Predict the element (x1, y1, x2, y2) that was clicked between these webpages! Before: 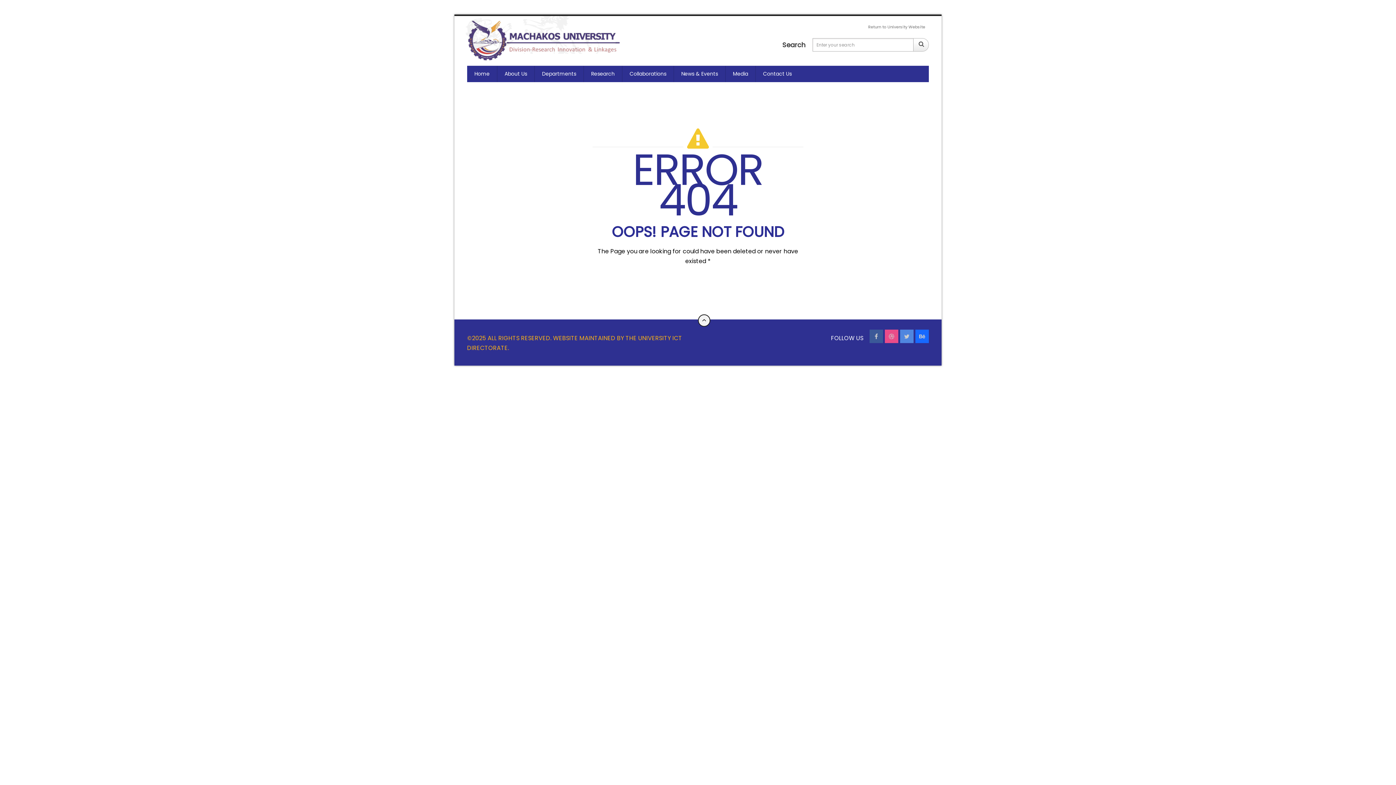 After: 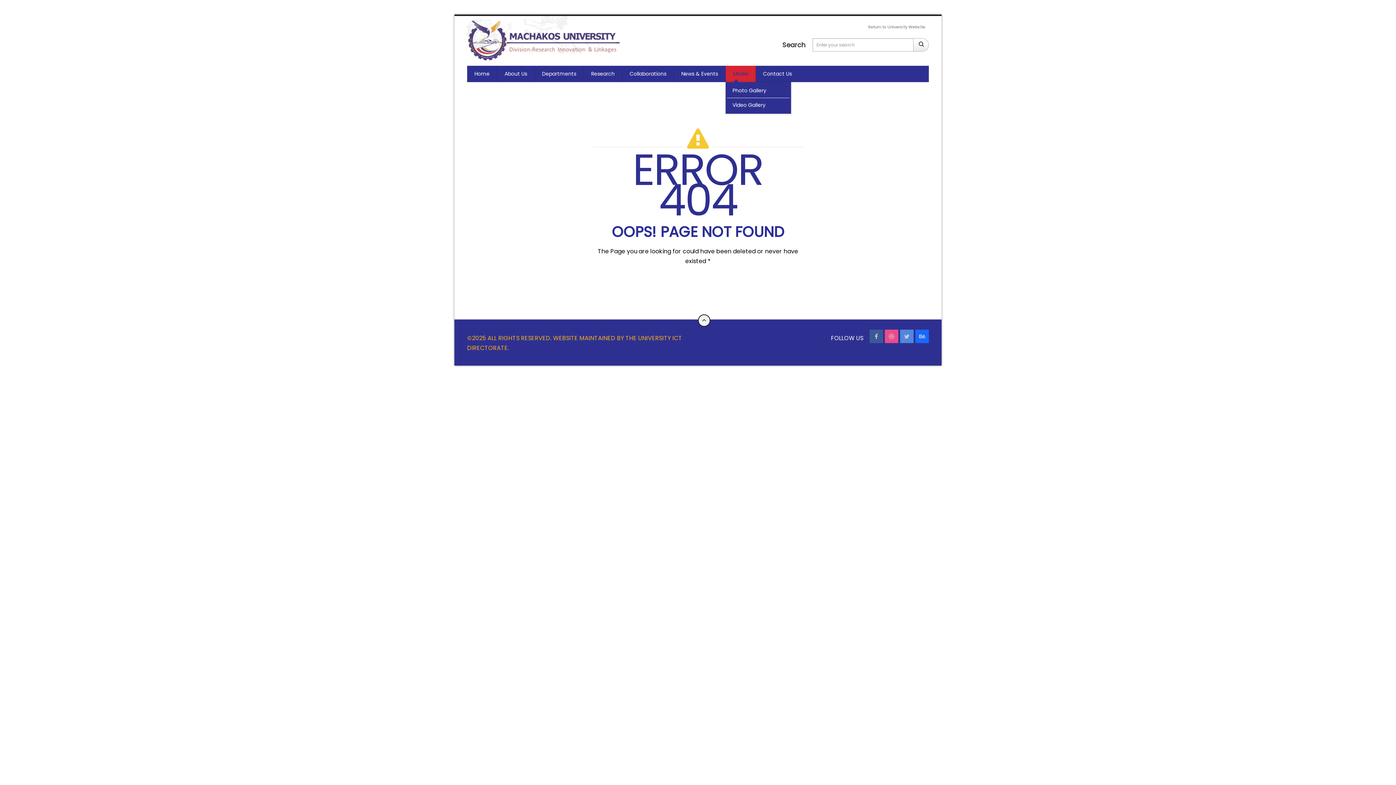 Action: bbox: (725, 65, 756, 82) label: Media